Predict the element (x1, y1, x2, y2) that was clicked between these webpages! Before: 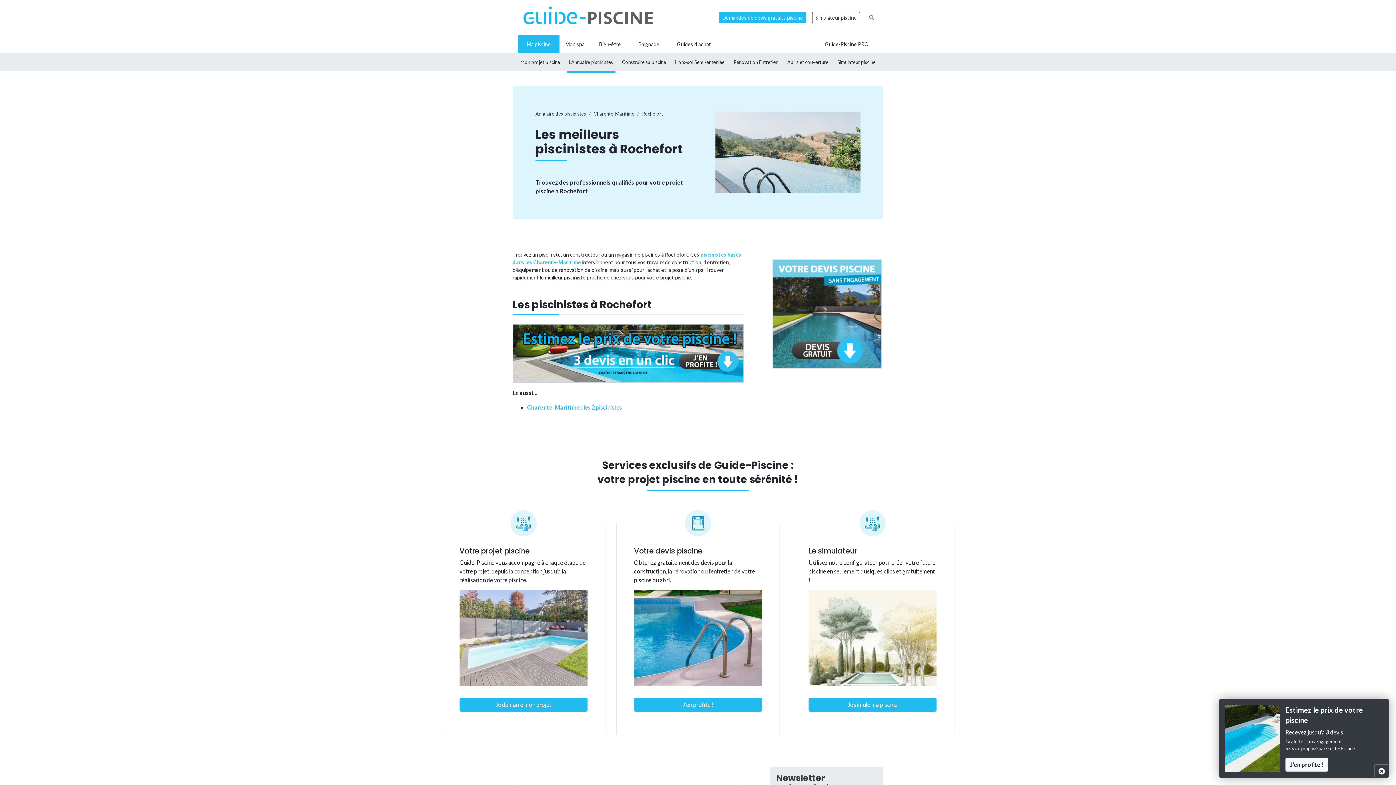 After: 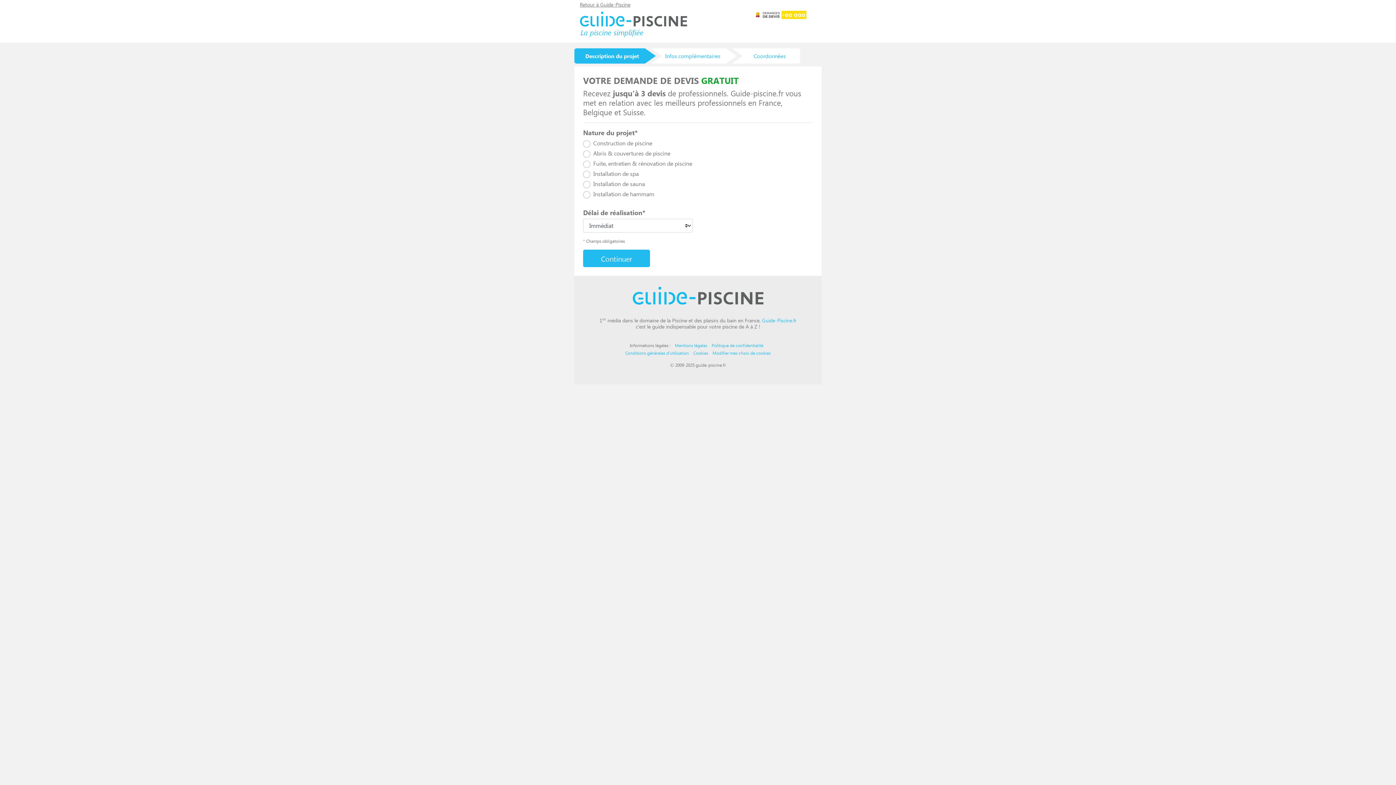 Action: label: J'en profite ! bbox: (634, 698, 762, 712)